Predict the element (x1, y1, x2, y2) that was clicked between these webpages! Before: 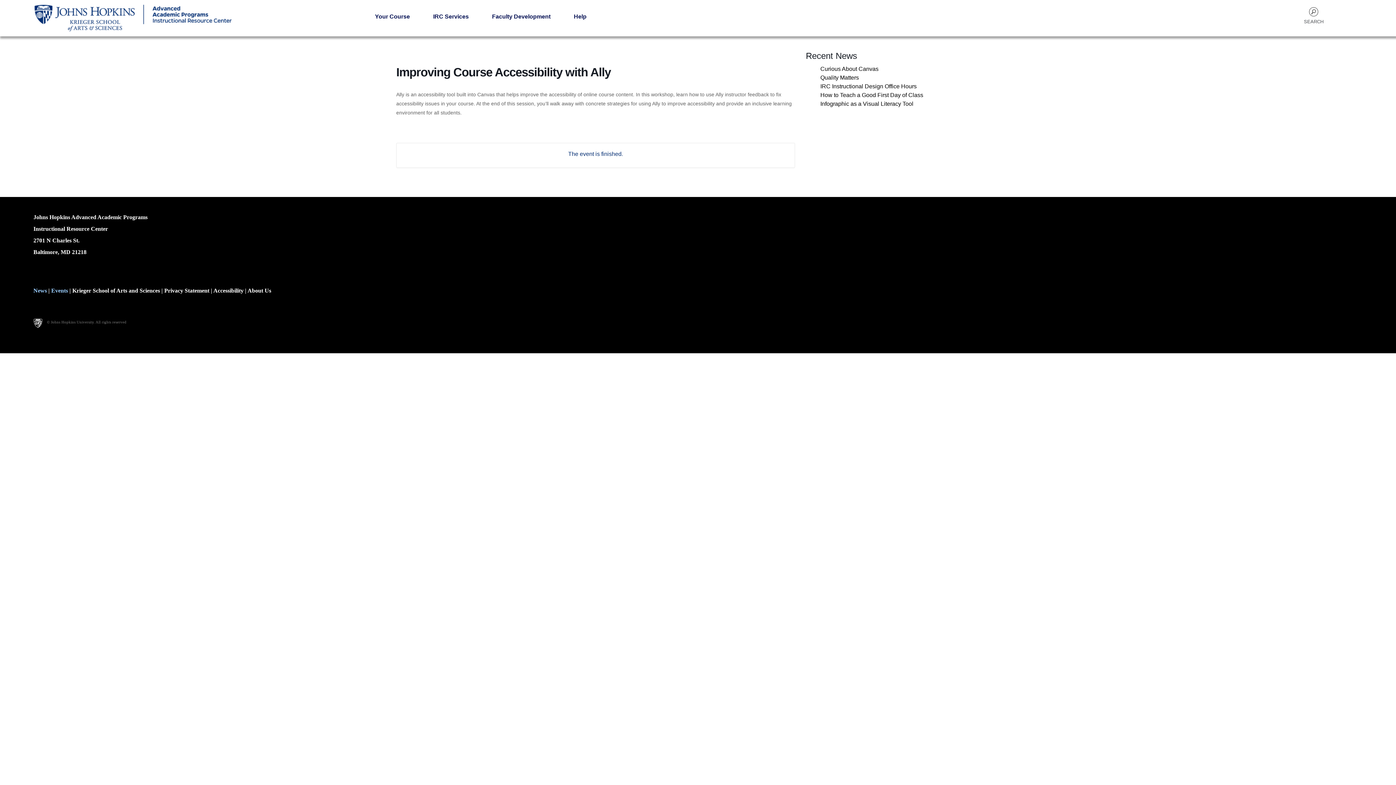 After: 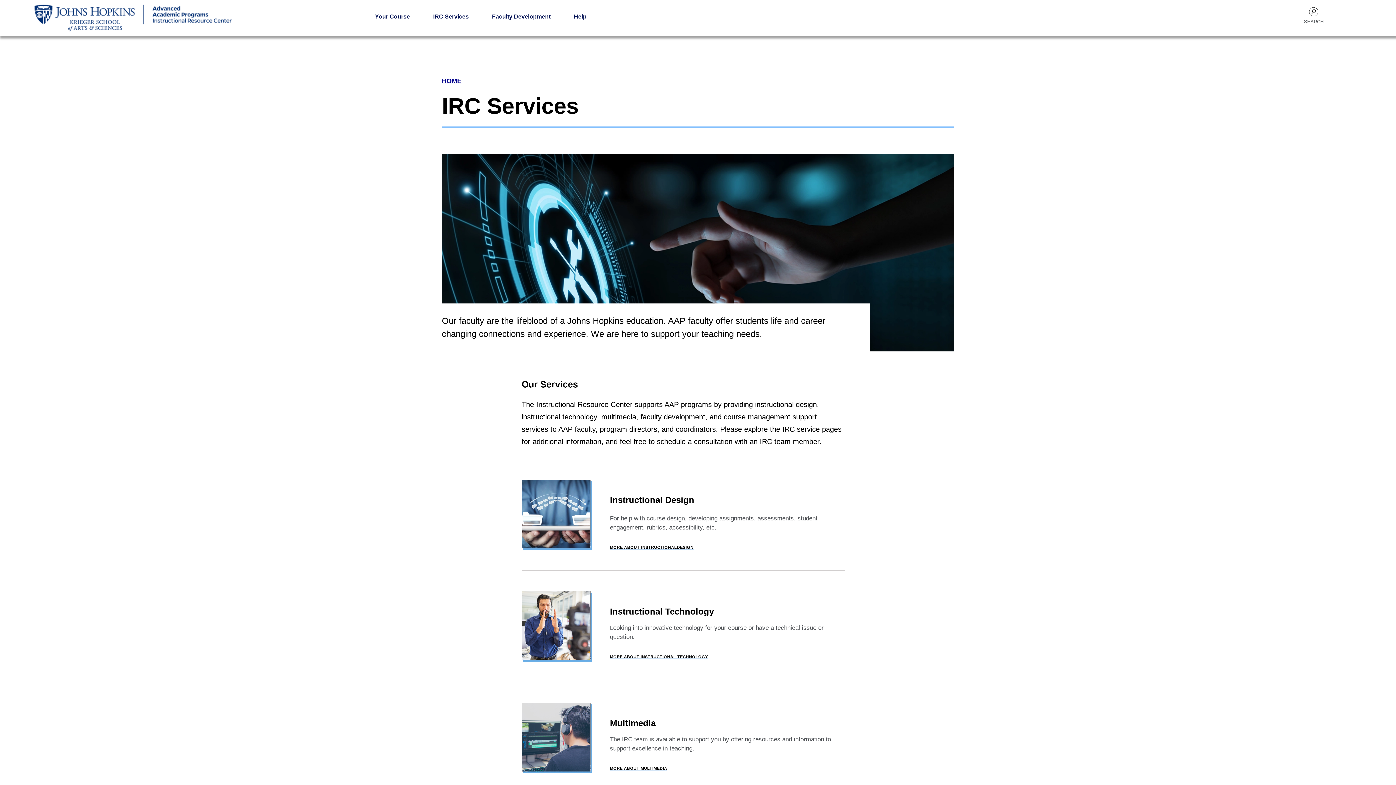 Action: label: IRC Services bbox: (427, 12, 474, 21)